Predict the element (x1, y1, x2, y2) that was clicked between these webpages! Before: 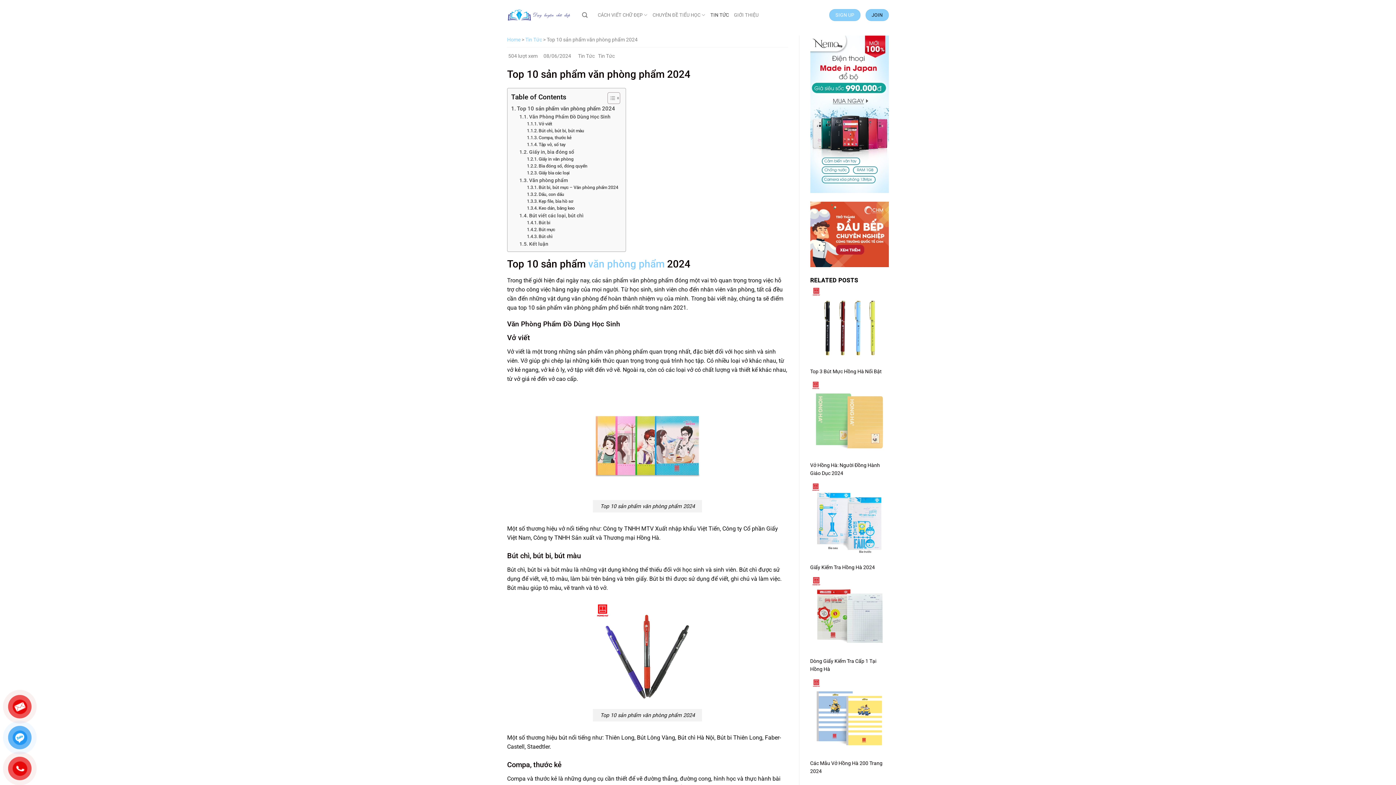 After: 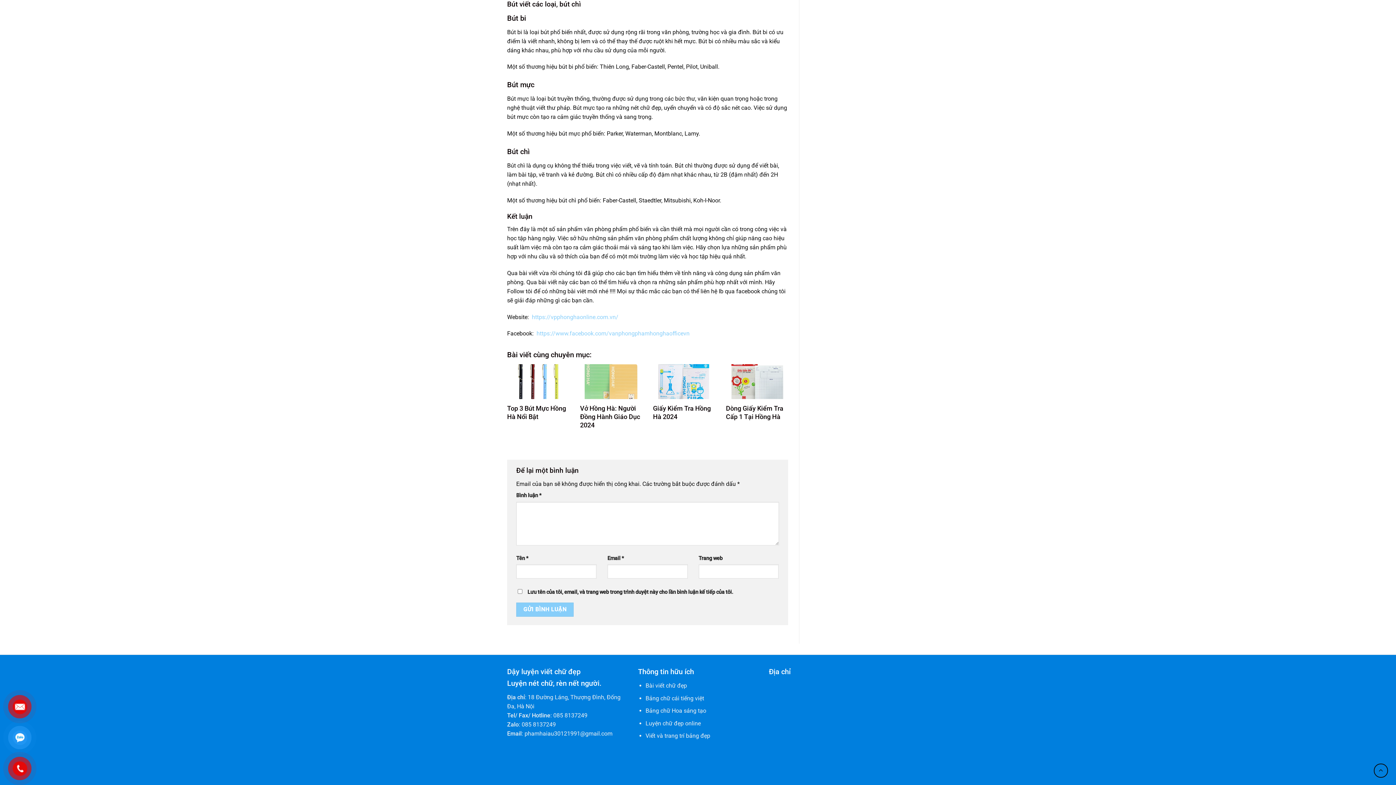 Action: label: Bút viết các loại, bút chì bbox: (519, 211, 583, 219)